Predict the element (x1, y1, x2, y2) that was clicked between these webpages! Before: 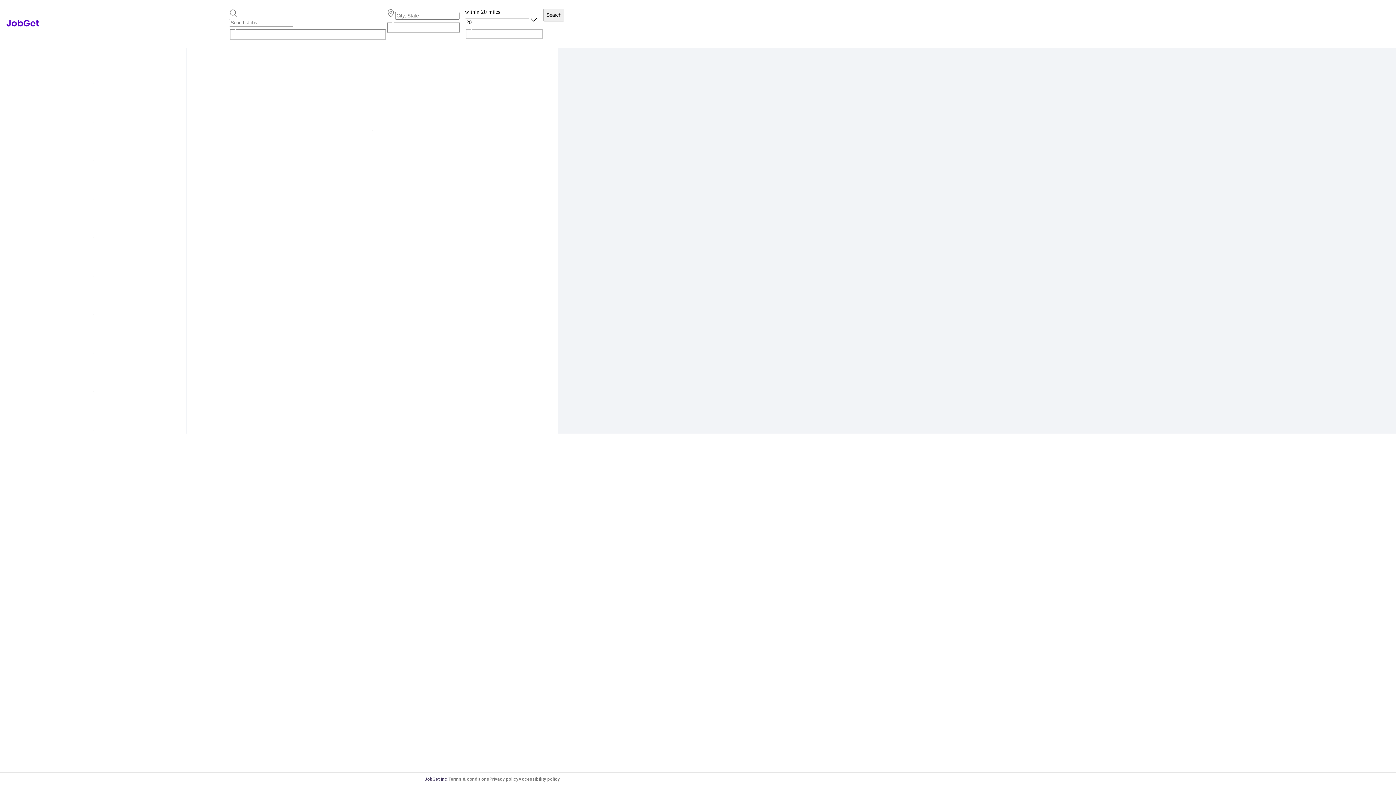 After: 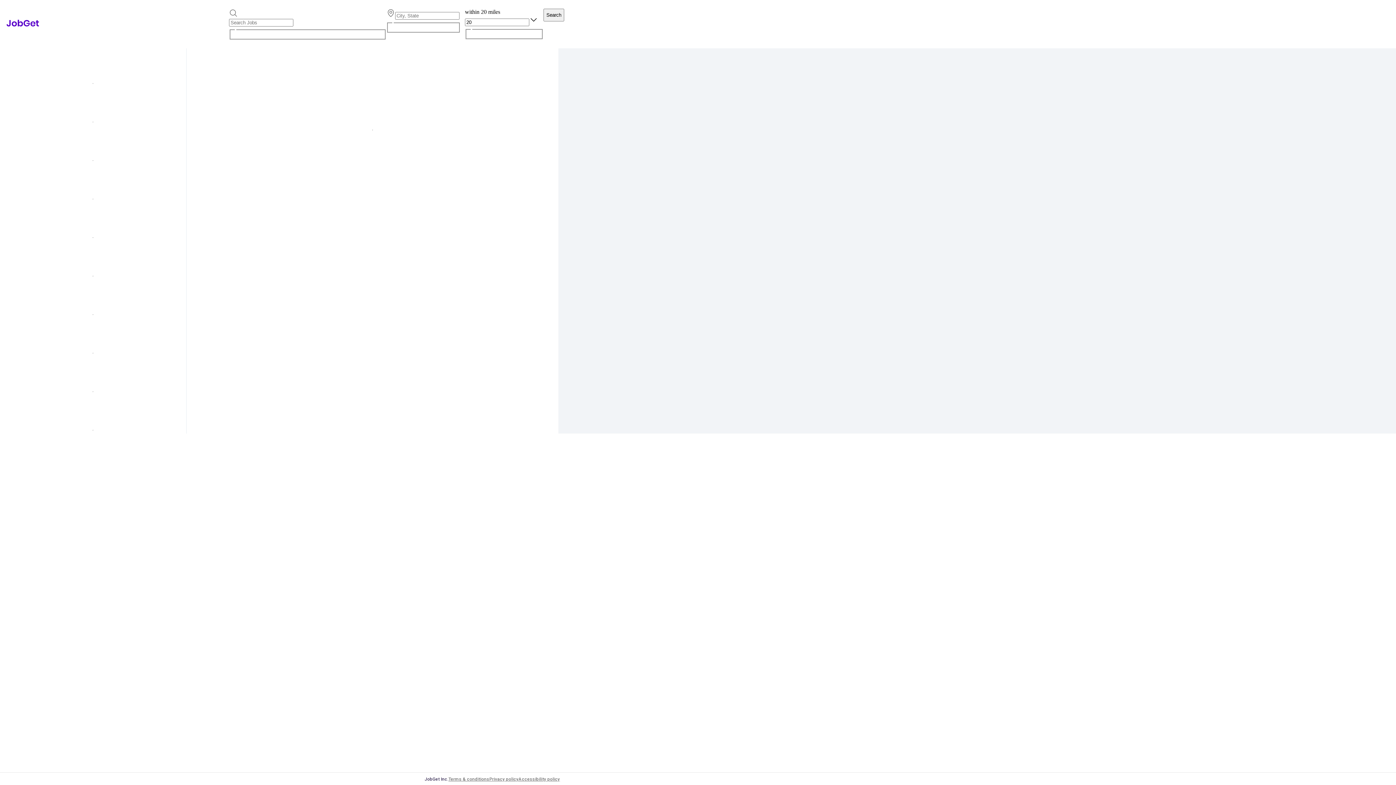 Action: label: Terms & conditions bbox: (448, 777, 489, 782)